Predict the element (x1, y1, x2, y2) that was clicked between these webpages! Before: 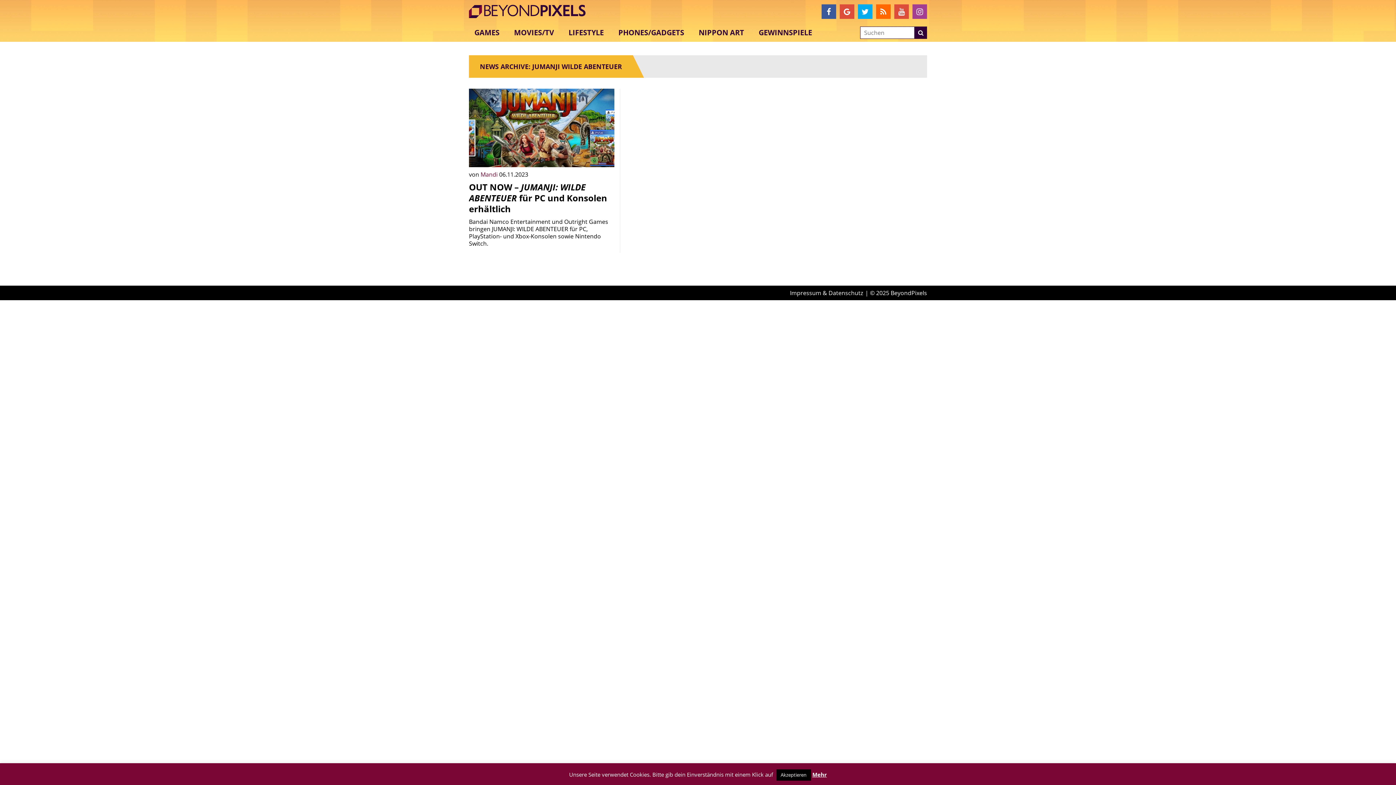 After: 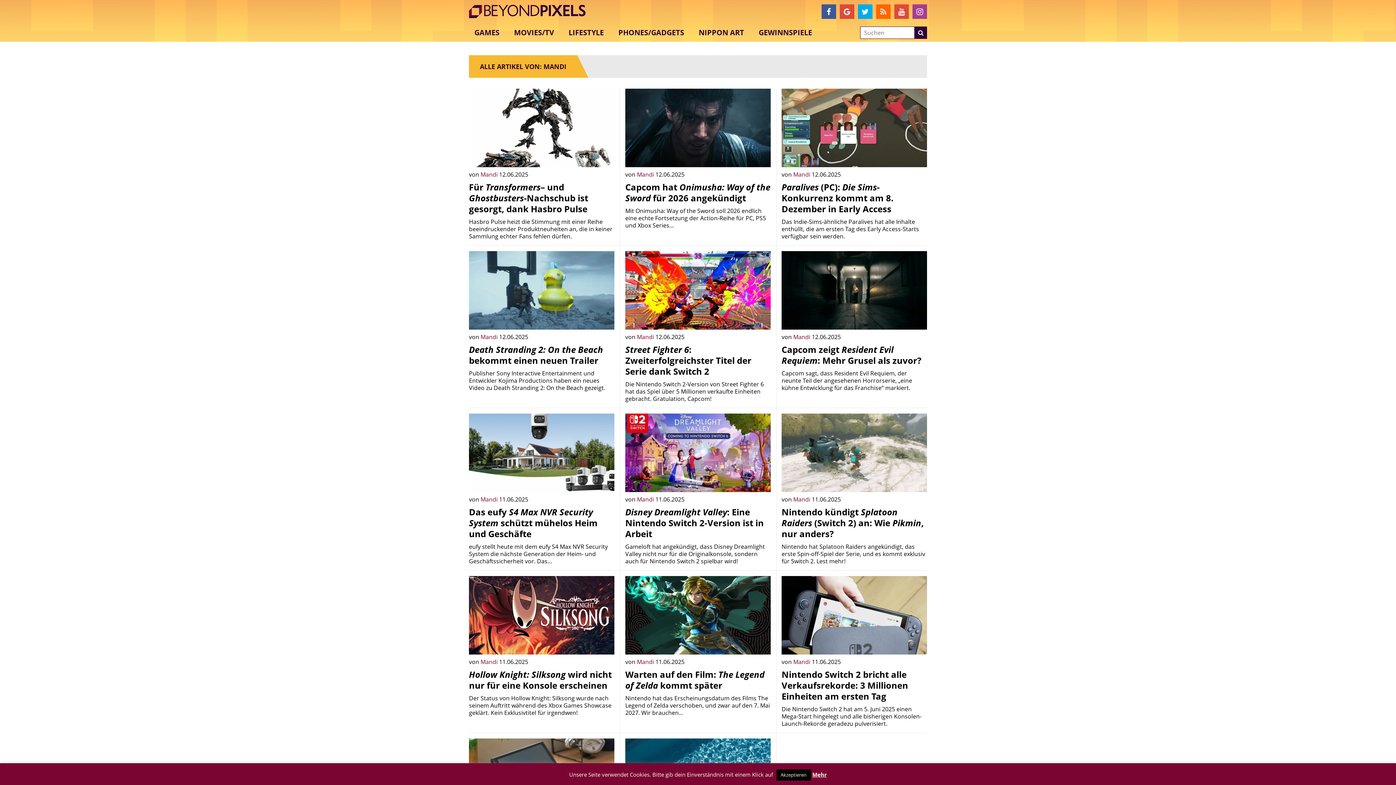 Action: label: Mandi  bbox: (480, 170, 499, 178)